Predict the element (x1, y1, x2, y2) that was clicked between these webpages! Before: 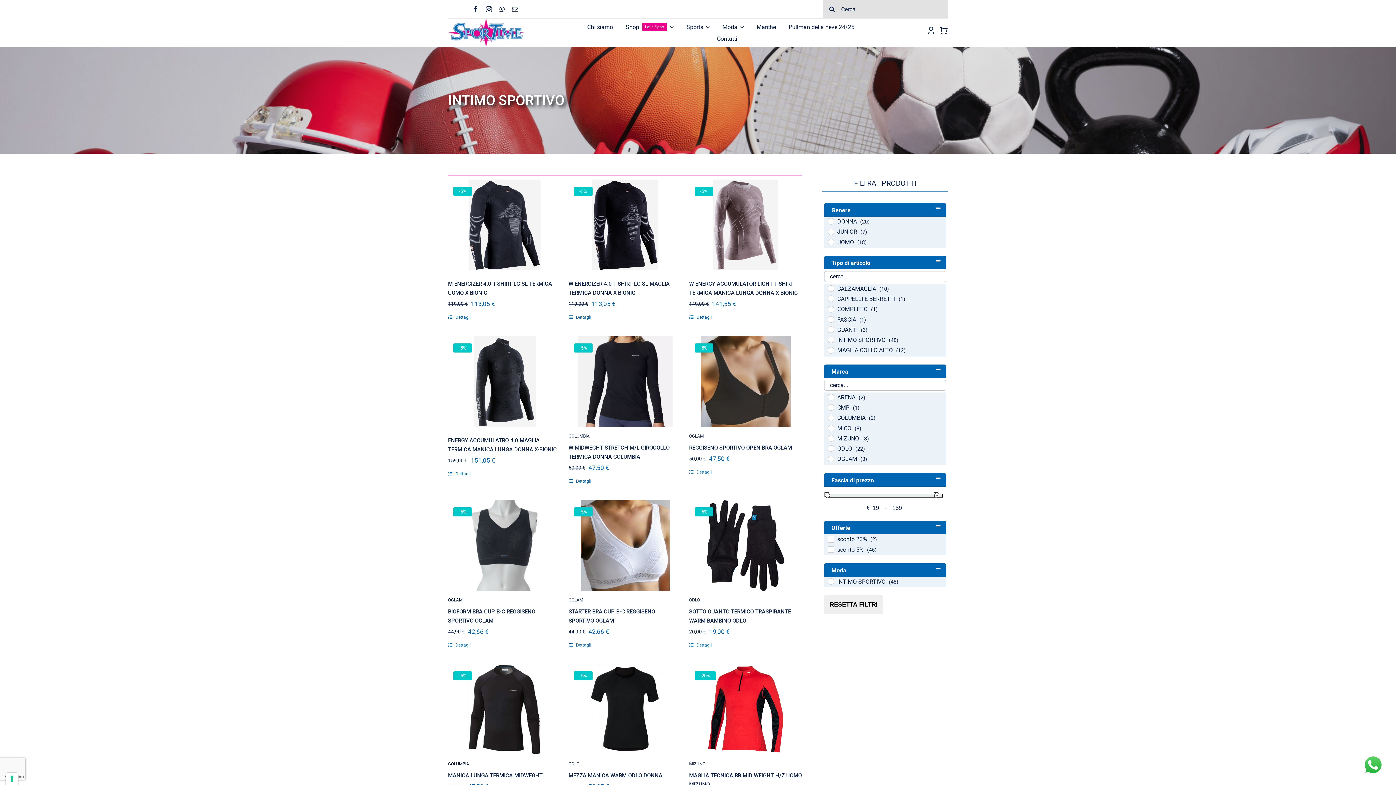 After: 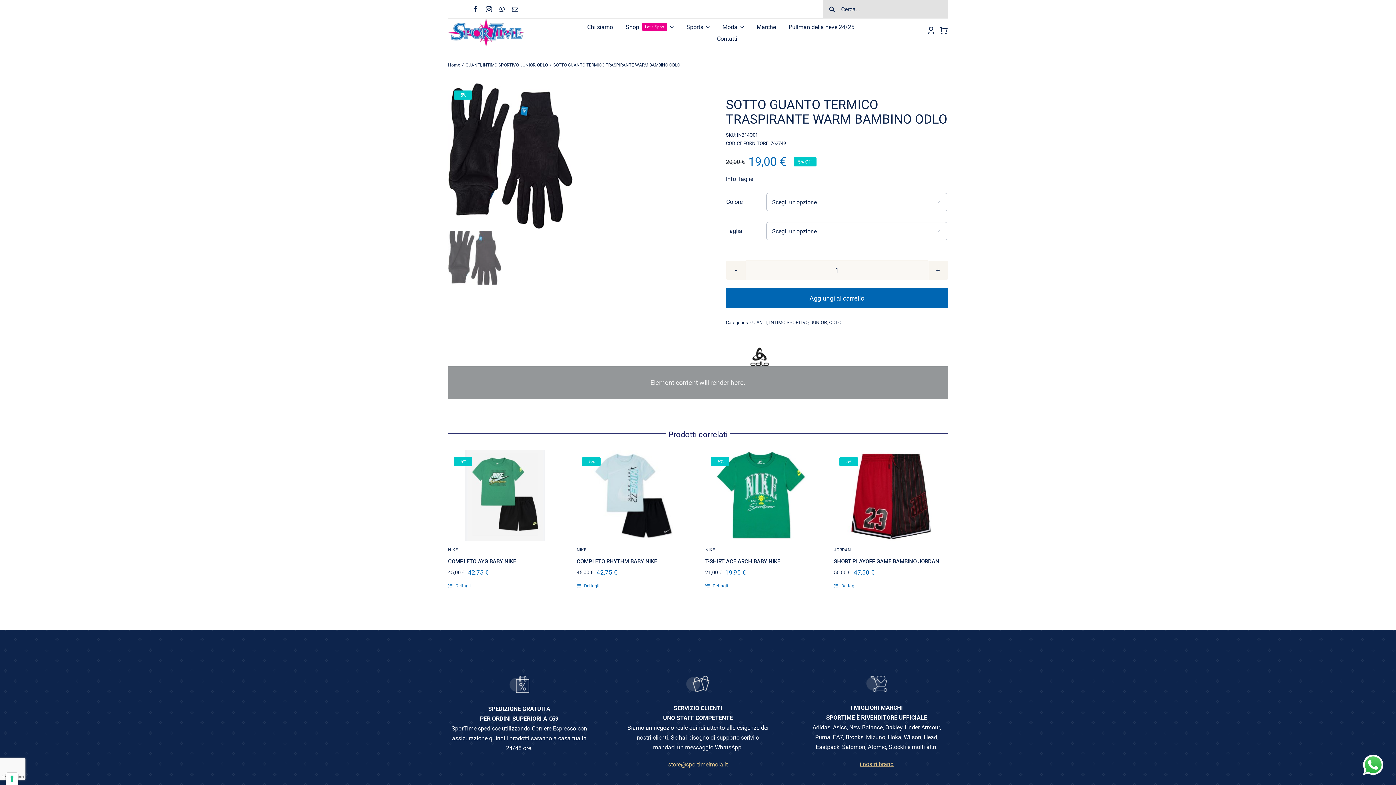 Action: bbox: (687, 641, 713, 649) label: Dettagli